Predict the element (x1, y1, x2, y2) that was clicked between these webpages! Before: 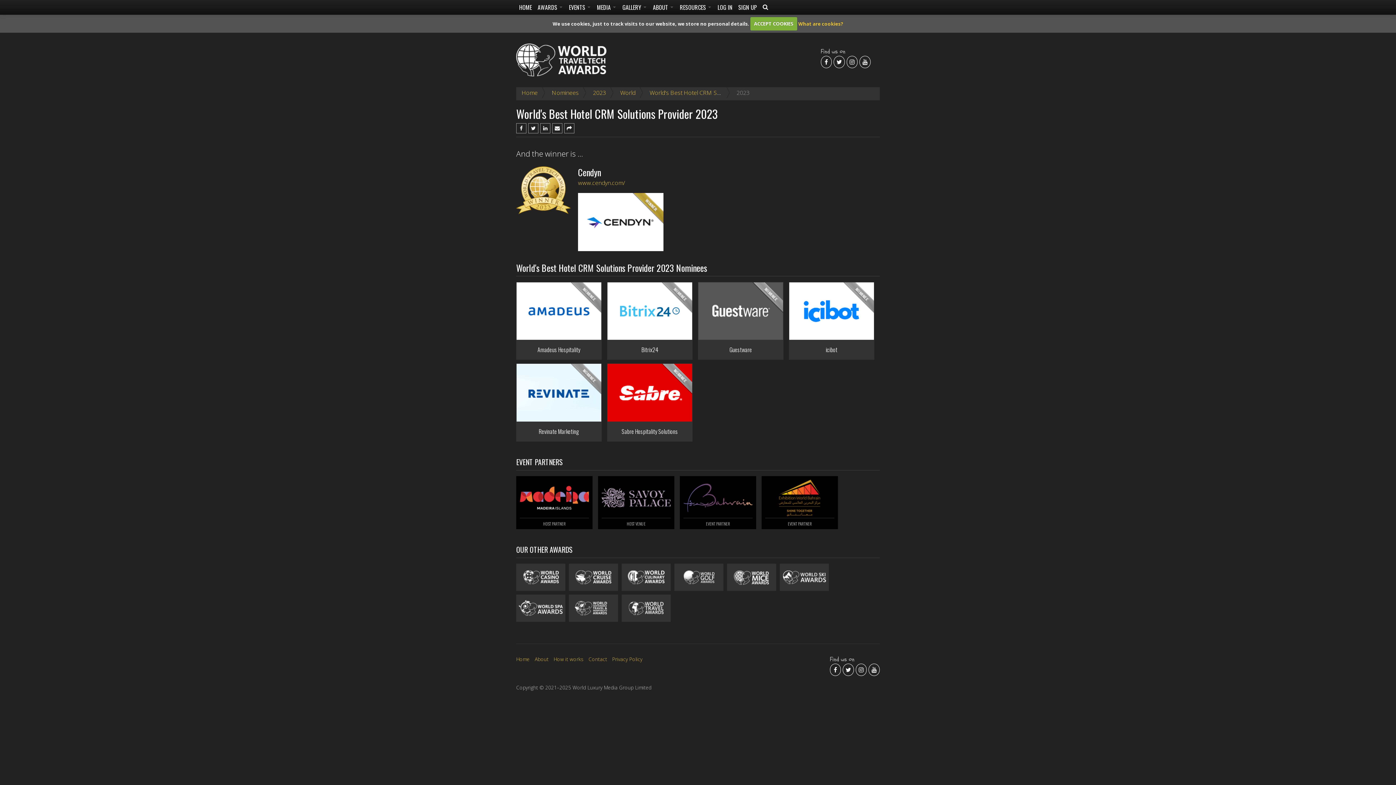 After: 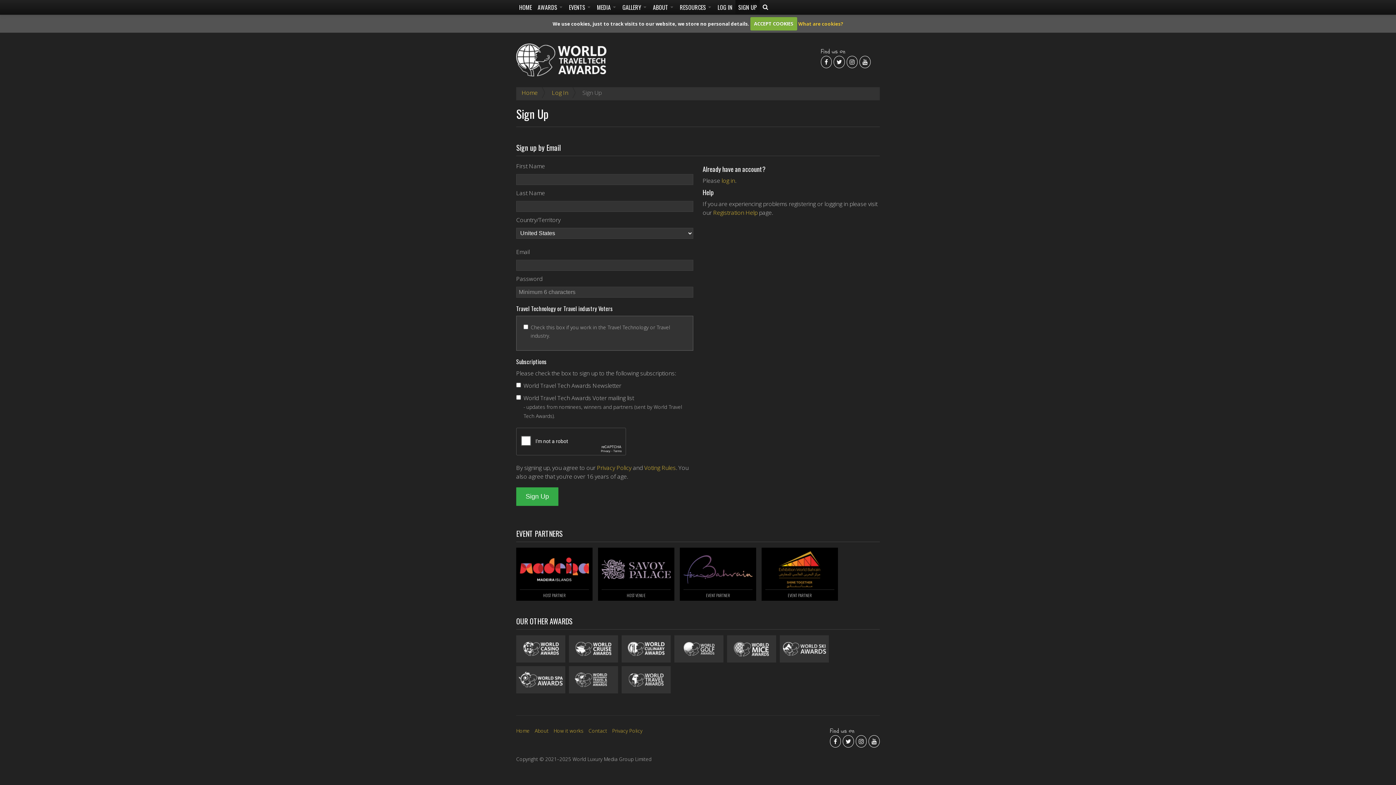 Action: bbox: (735, 0, 760, 14) label: SIGN UP